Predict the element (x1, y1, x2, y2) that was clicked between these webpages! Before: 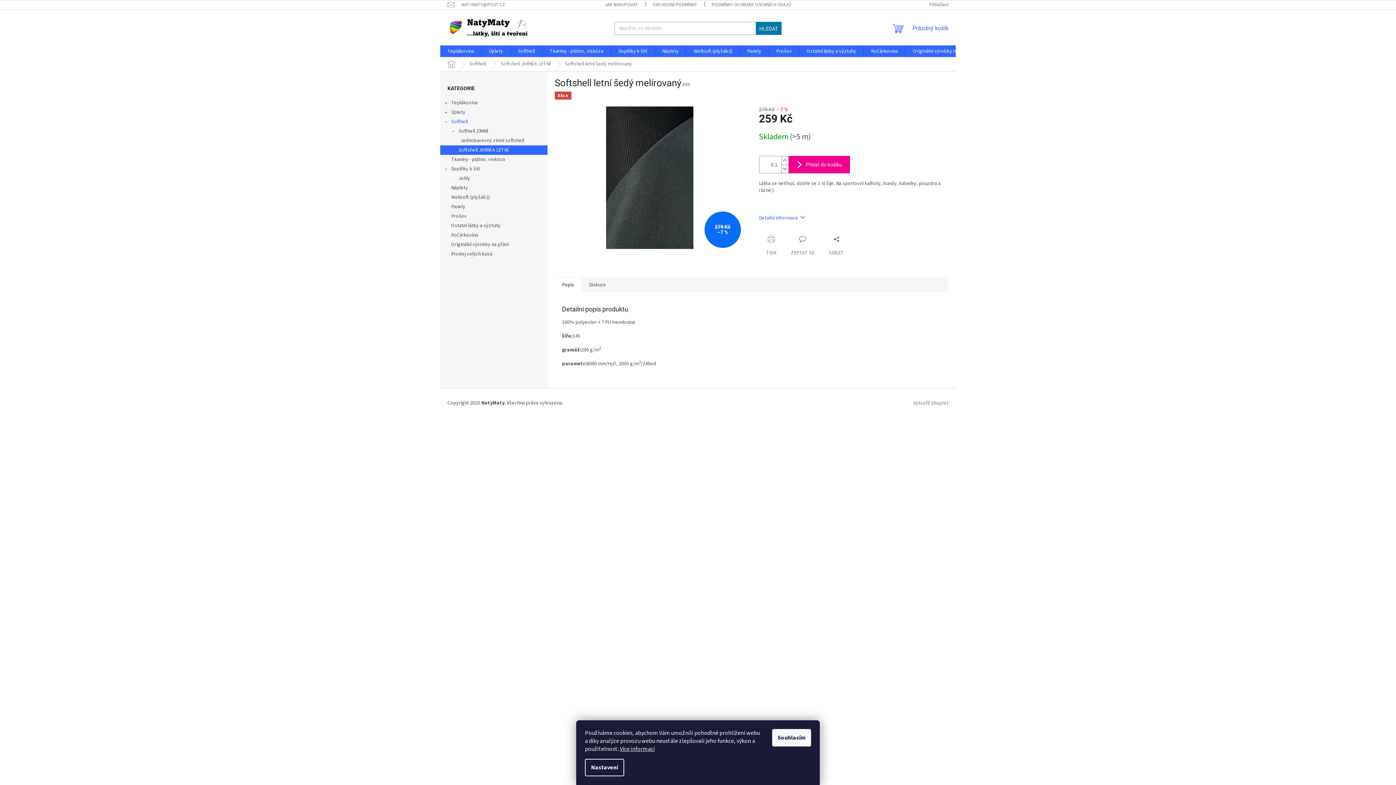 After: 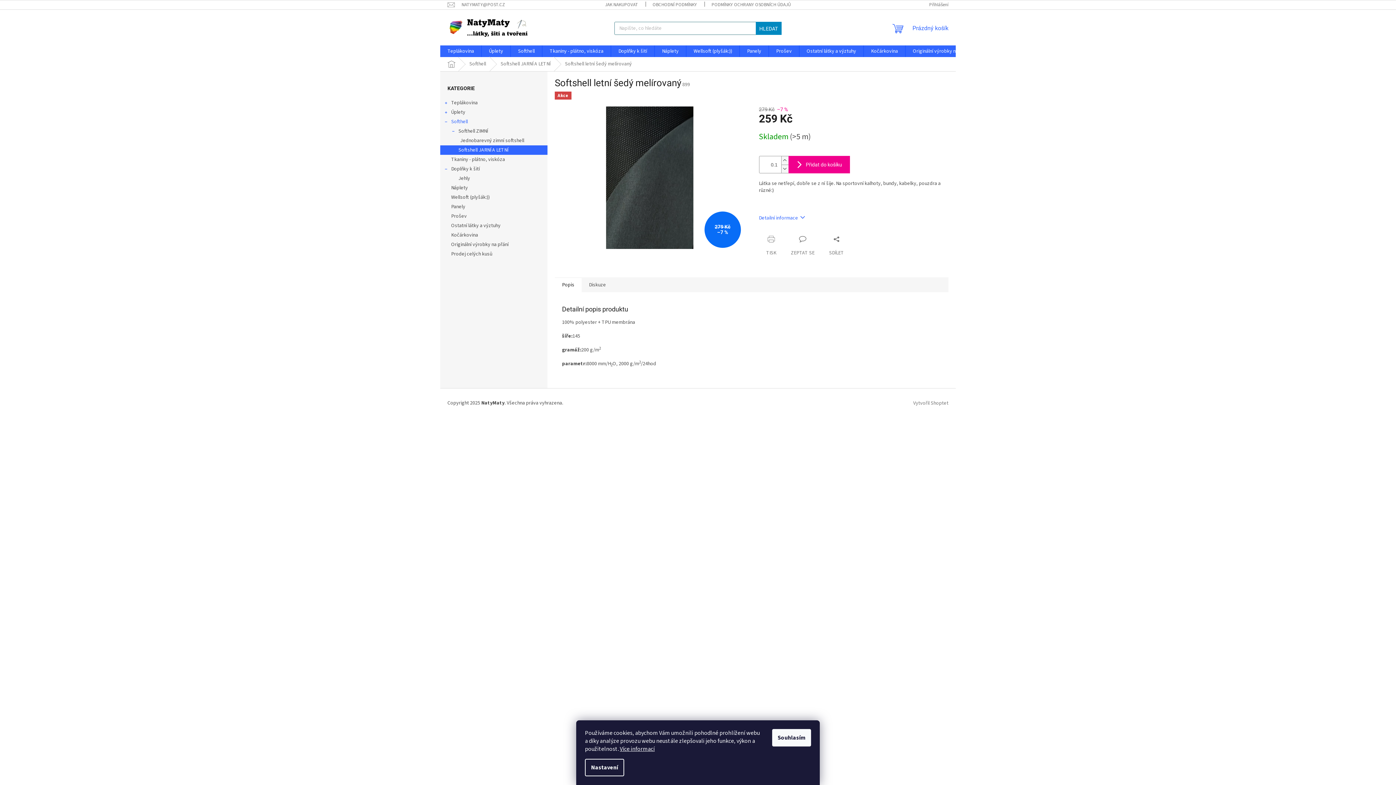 Action: label: HLEDAT bbox: (755, 21, 781, 34)